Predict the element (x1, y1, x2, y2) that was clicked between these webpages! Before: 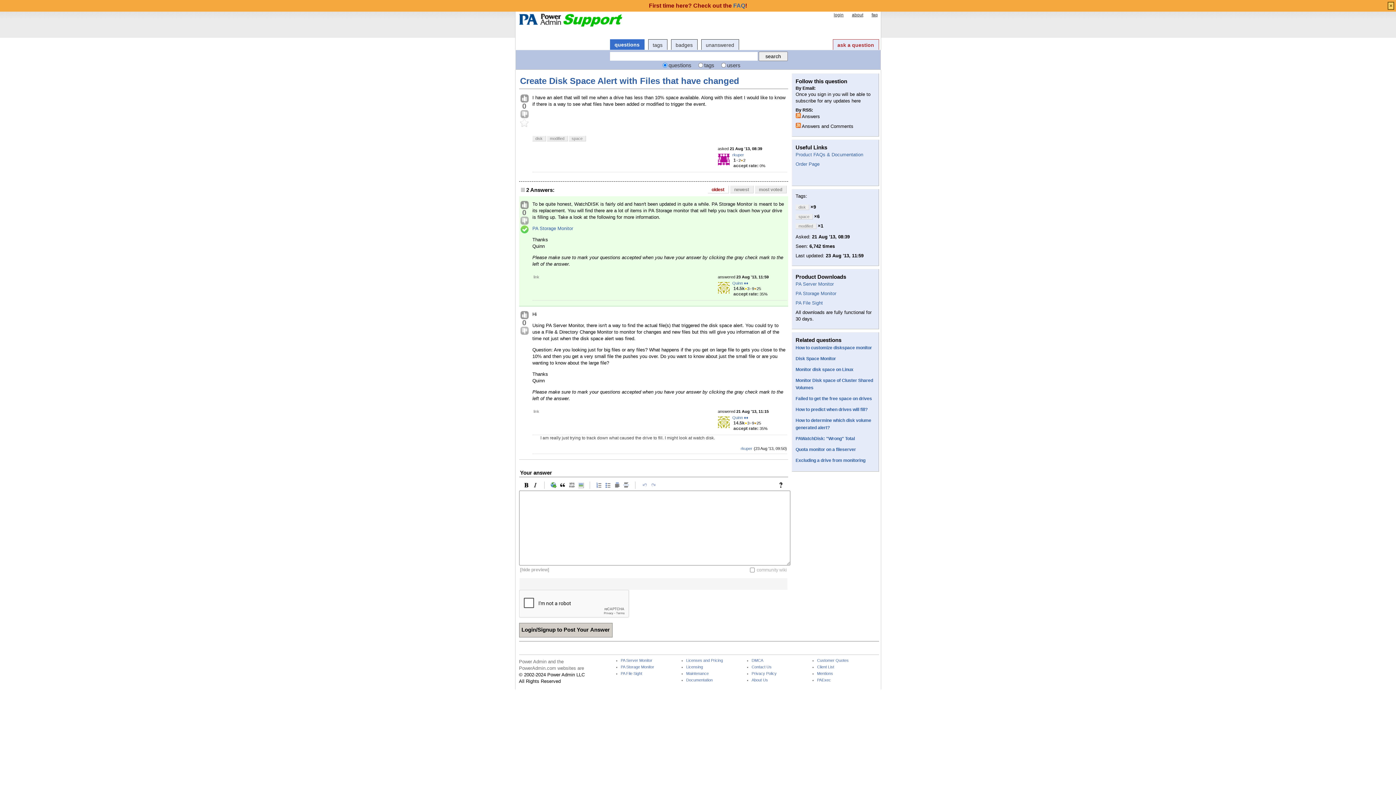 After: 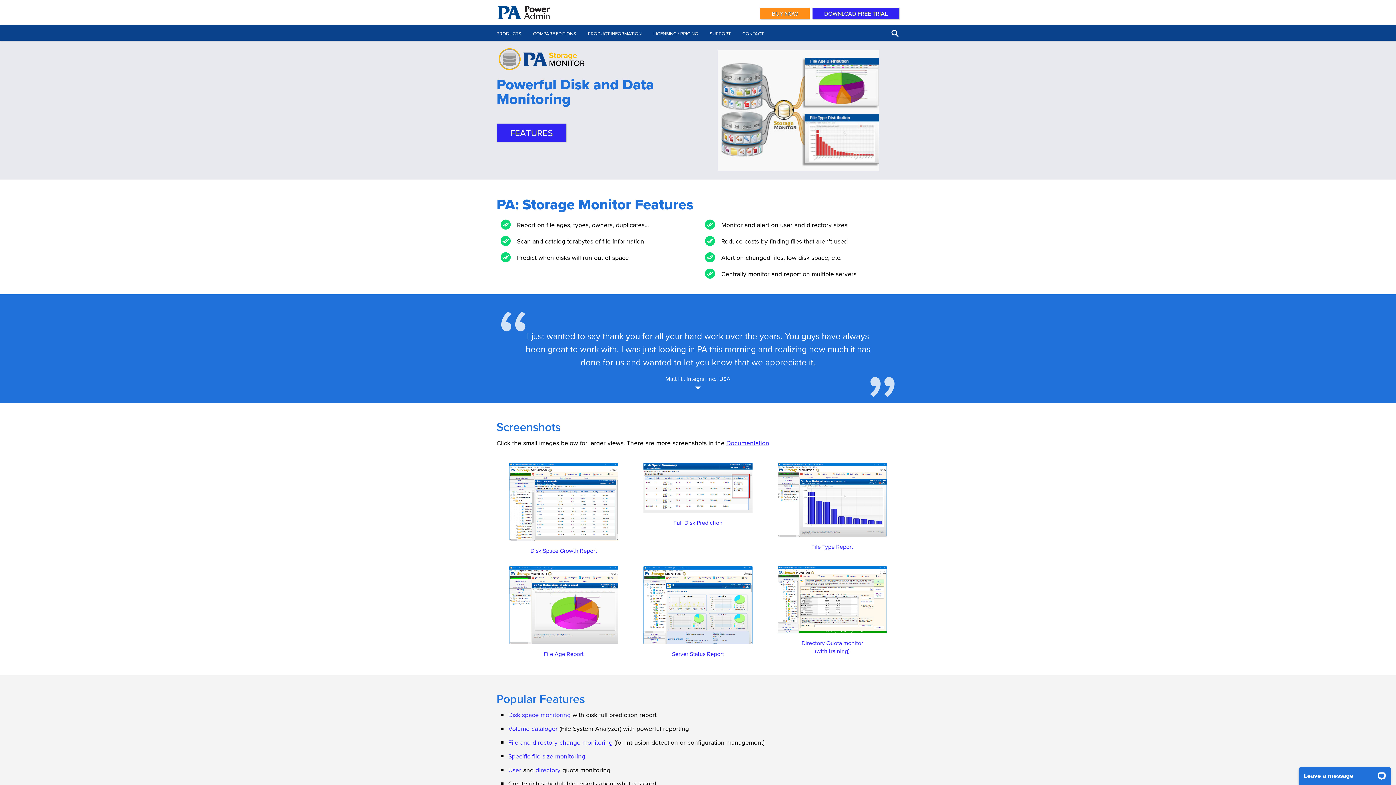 Action: bbox: (620, 665, 671, 672) label: PA Storage Monitor